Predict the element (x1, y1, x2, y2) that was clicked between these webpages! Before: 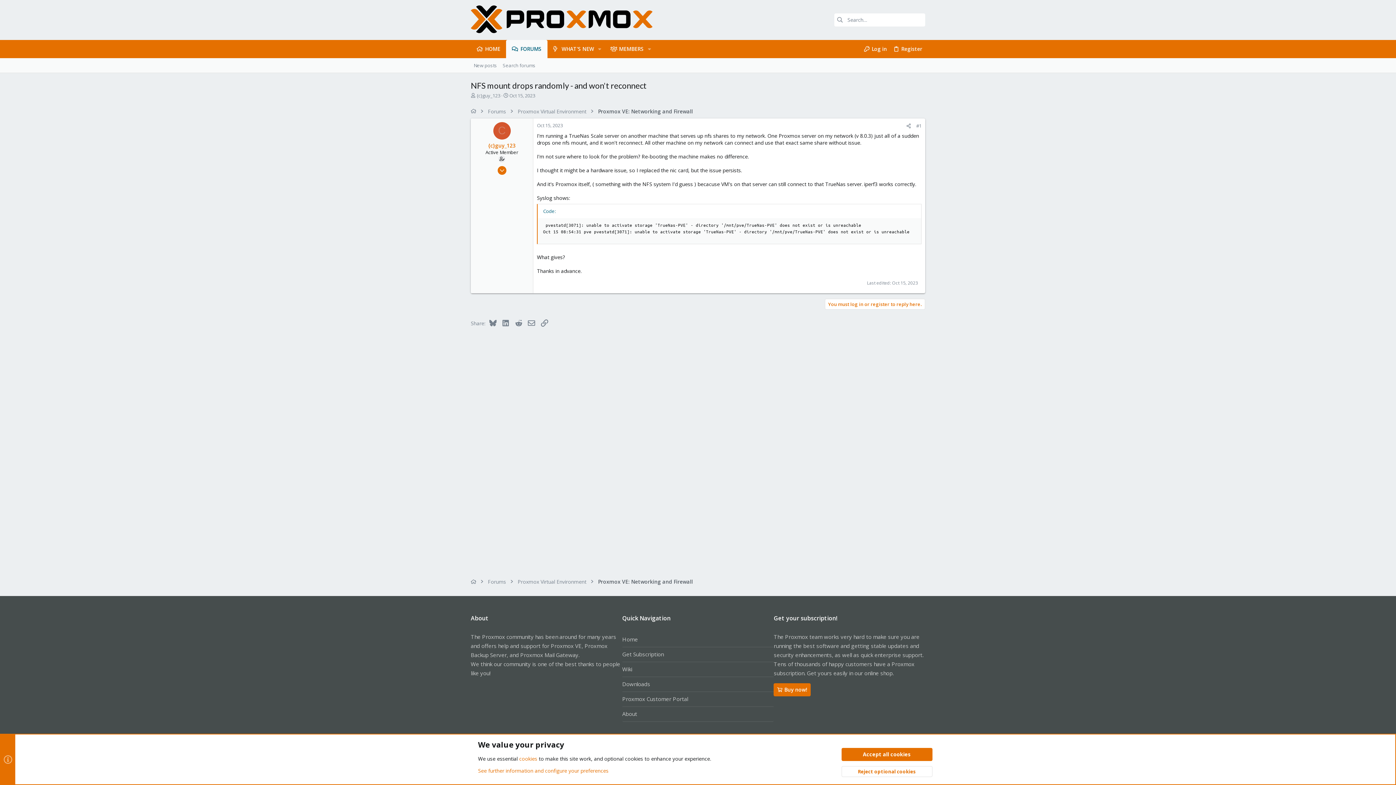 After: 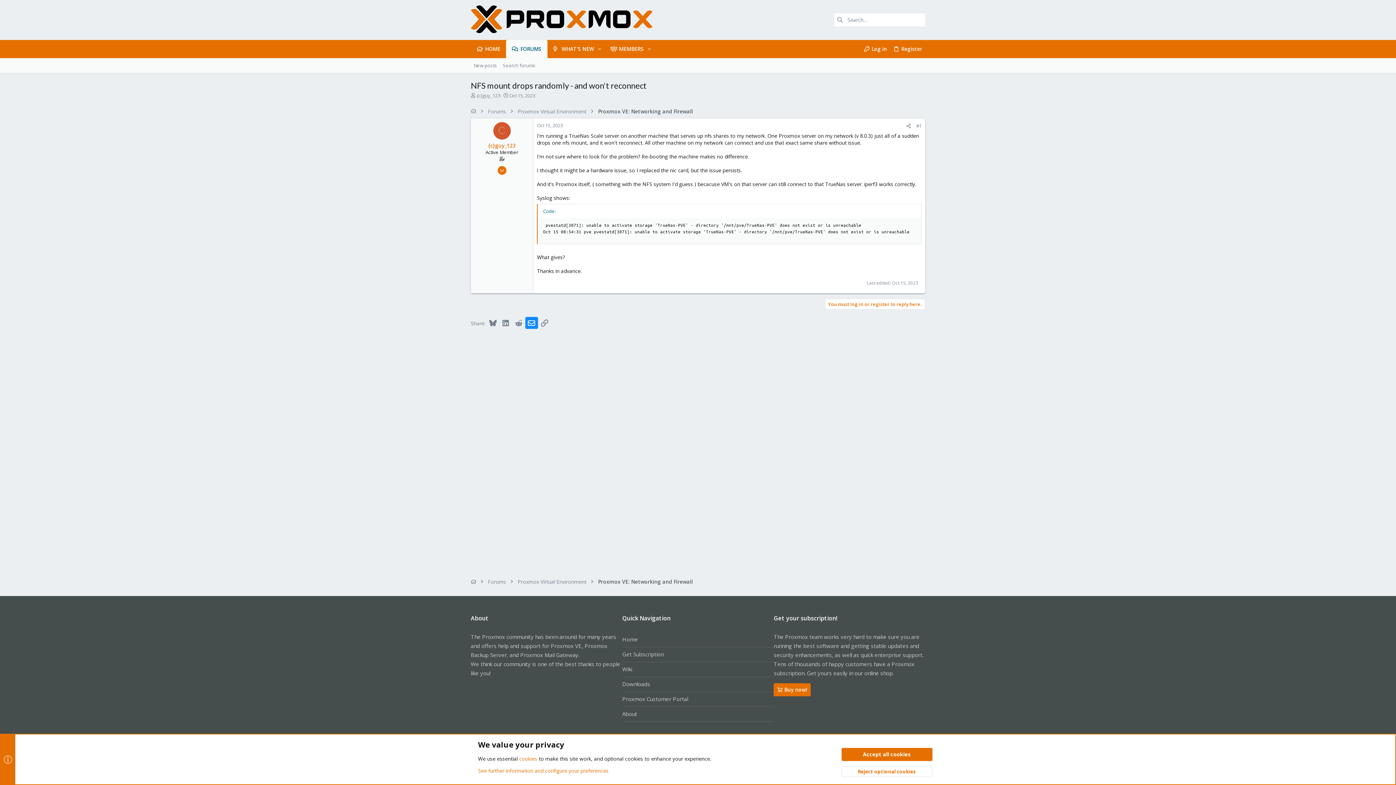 Action: label: Email bbox: (525, 316, 538, 329)